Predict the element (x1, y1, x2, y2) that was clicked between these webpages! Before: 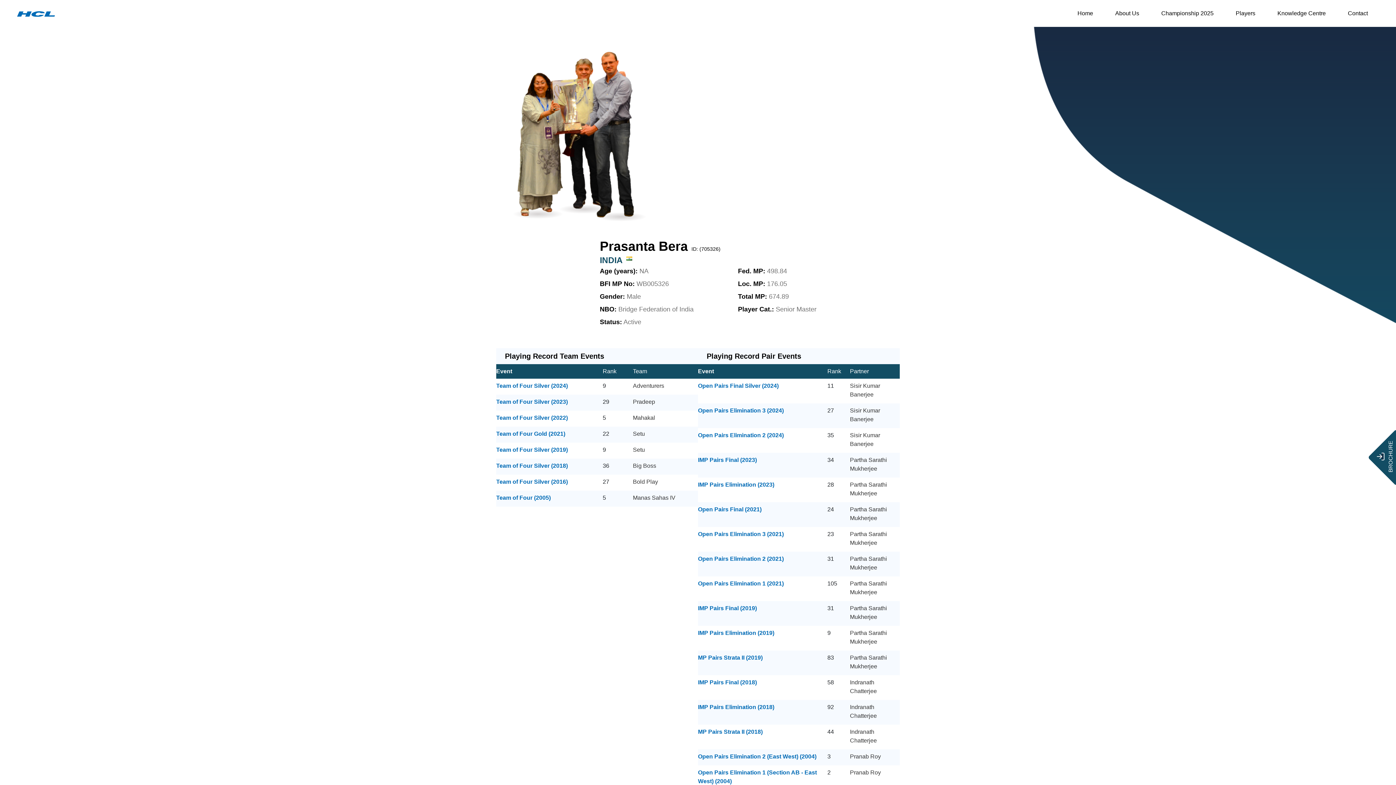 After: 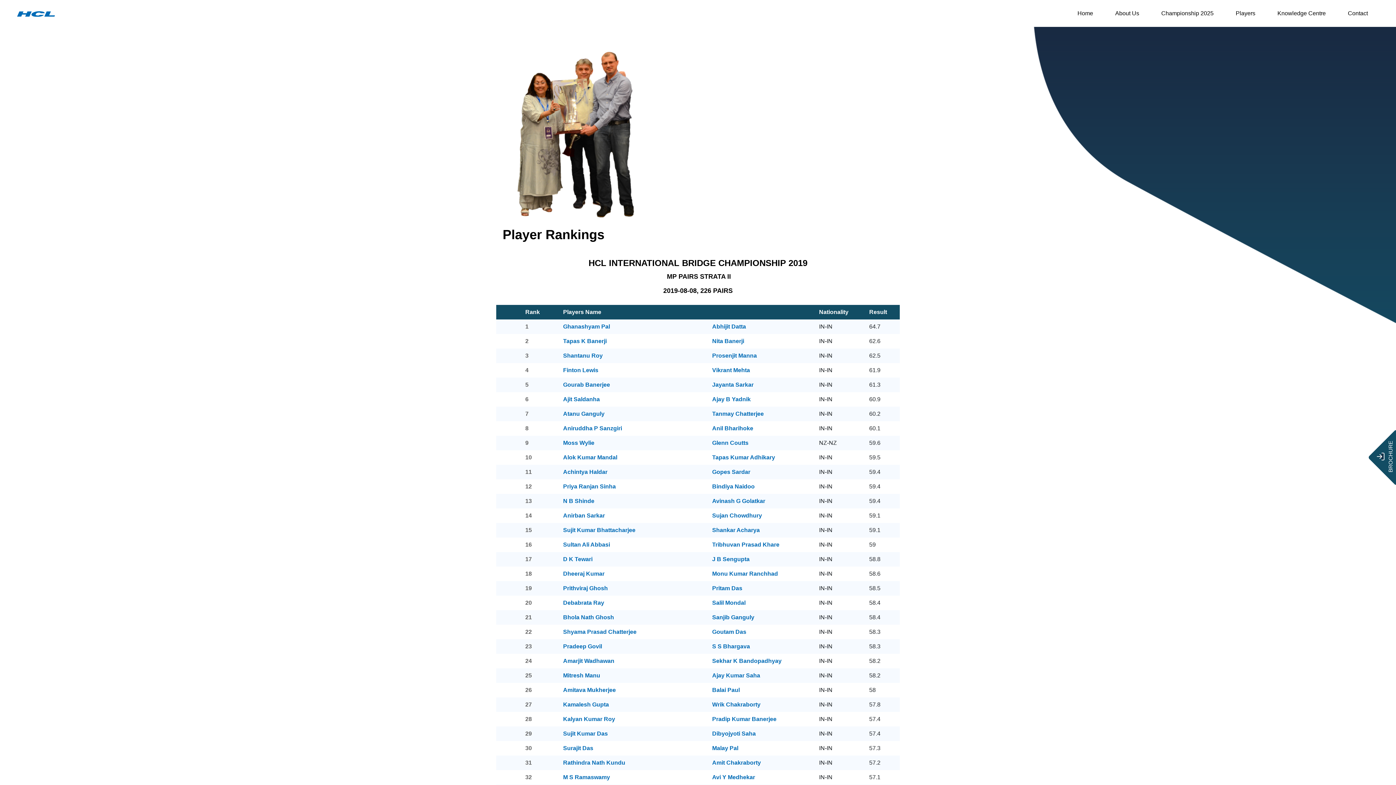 Action: bbox: (698, 654, 762, 661) label: MP Pairs Strata II (2019)